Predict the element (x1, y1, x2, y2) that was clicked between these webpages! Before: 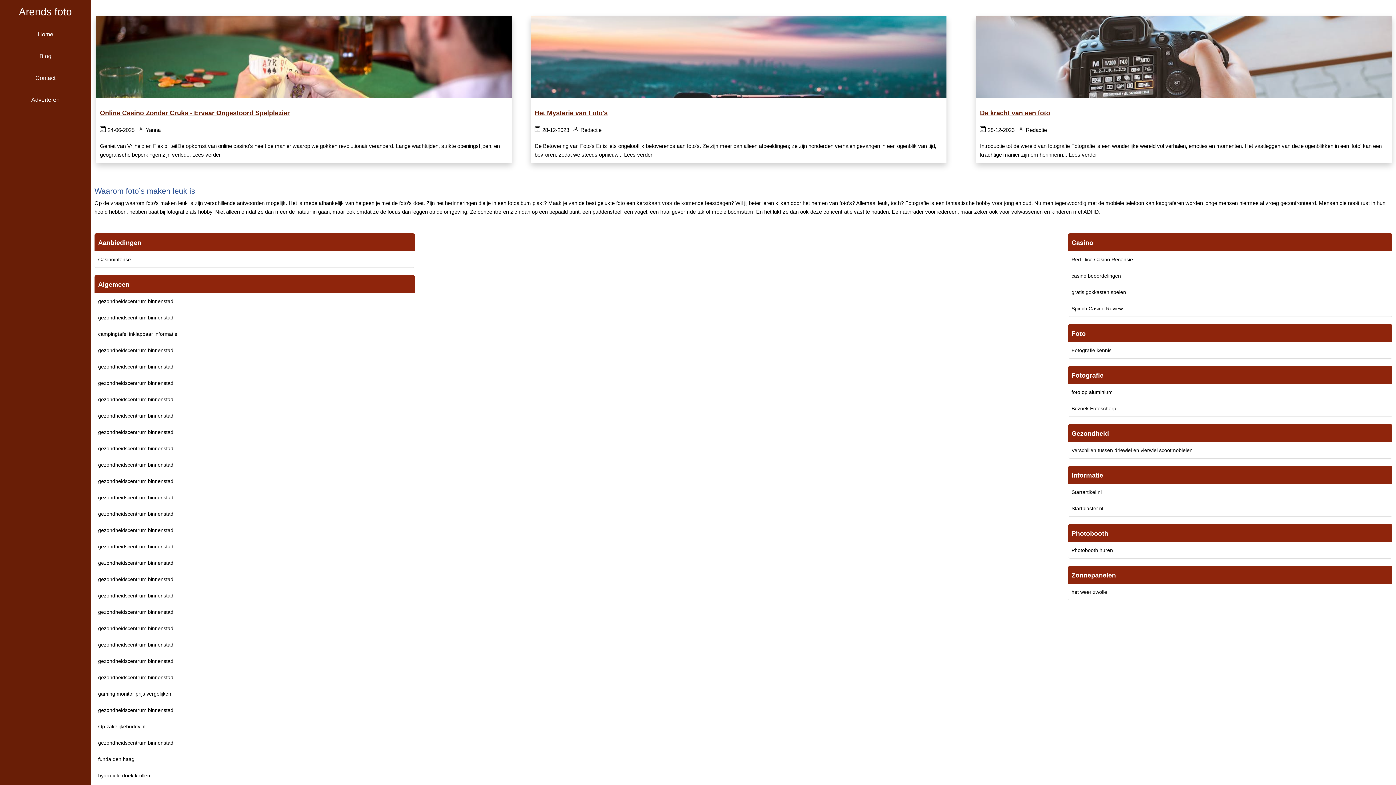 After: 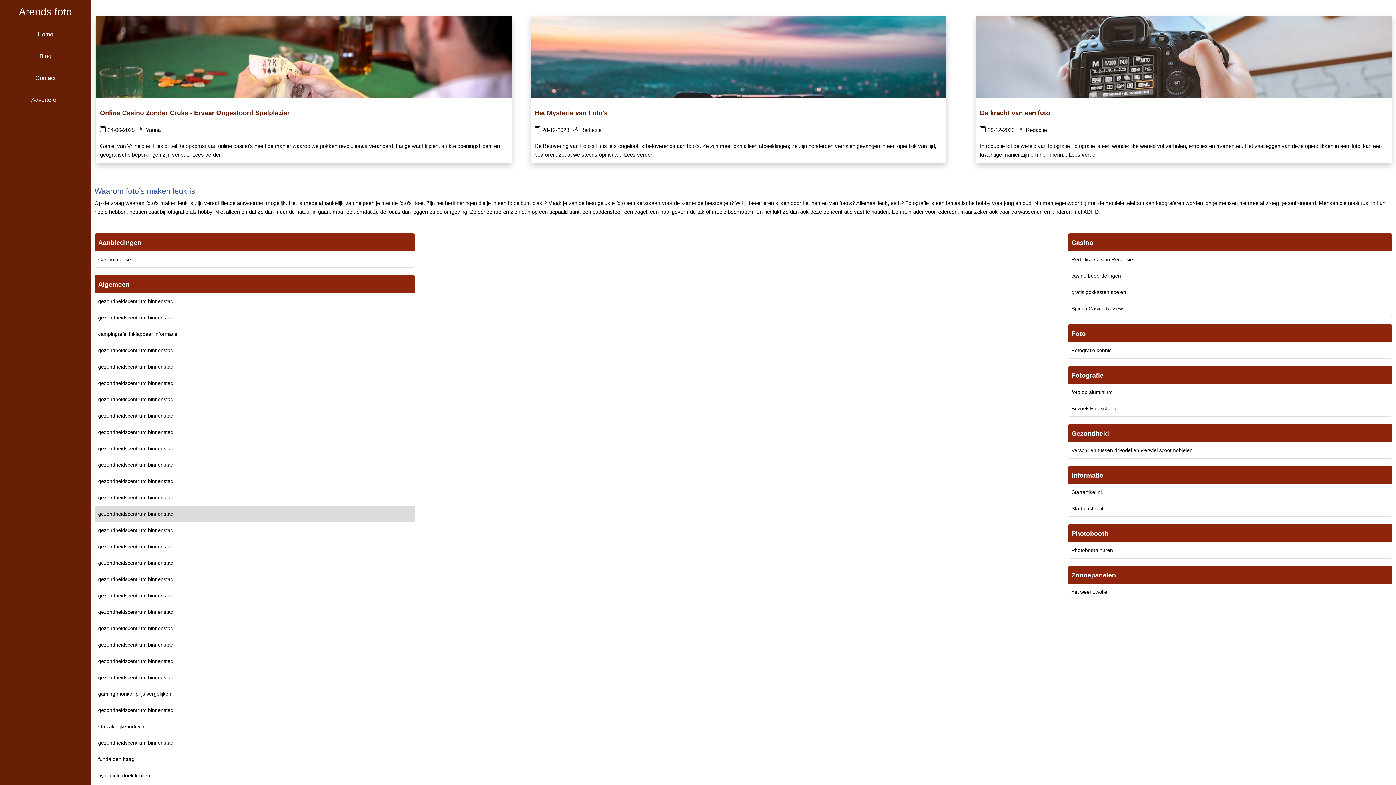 Action: bbox: (98, 511, 173, 516) label: gezondheidscentrum binnenstad